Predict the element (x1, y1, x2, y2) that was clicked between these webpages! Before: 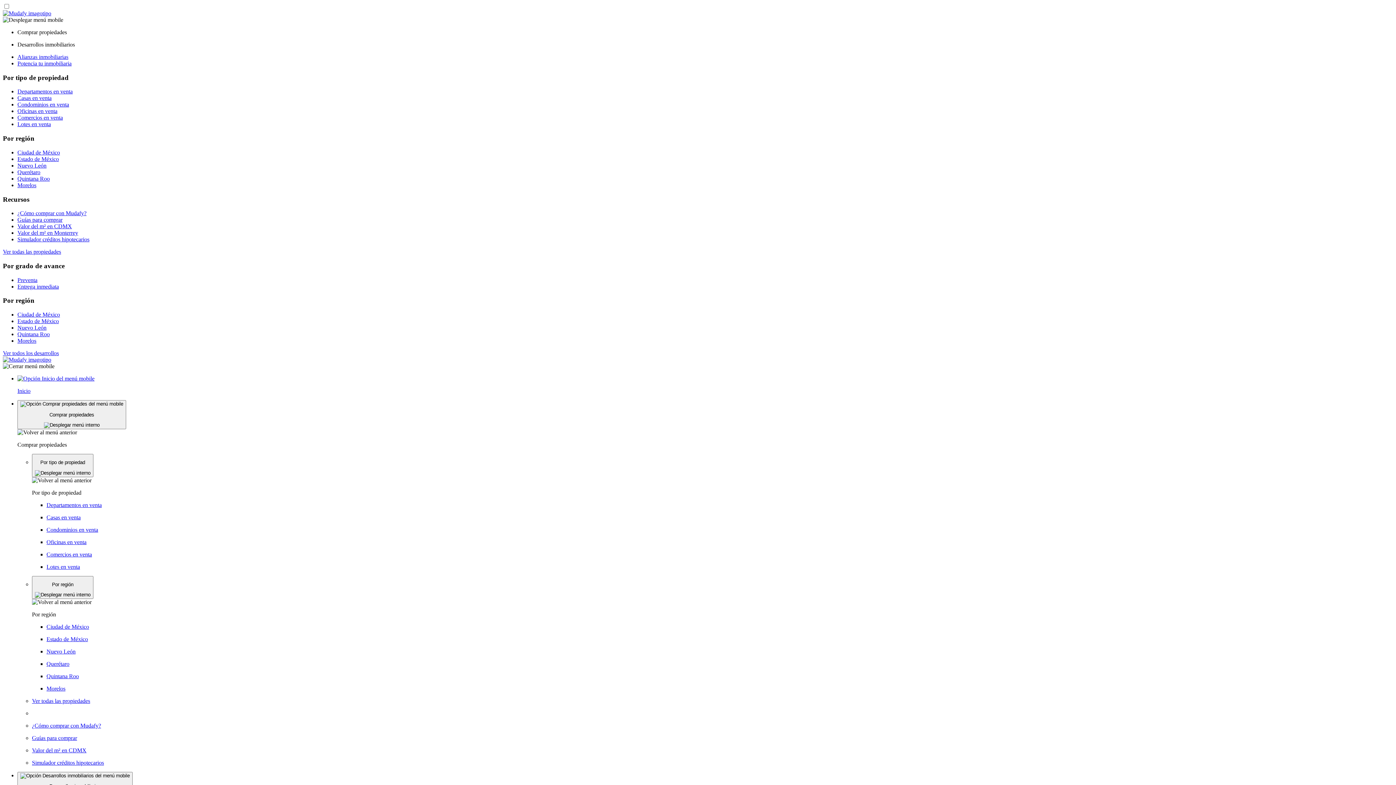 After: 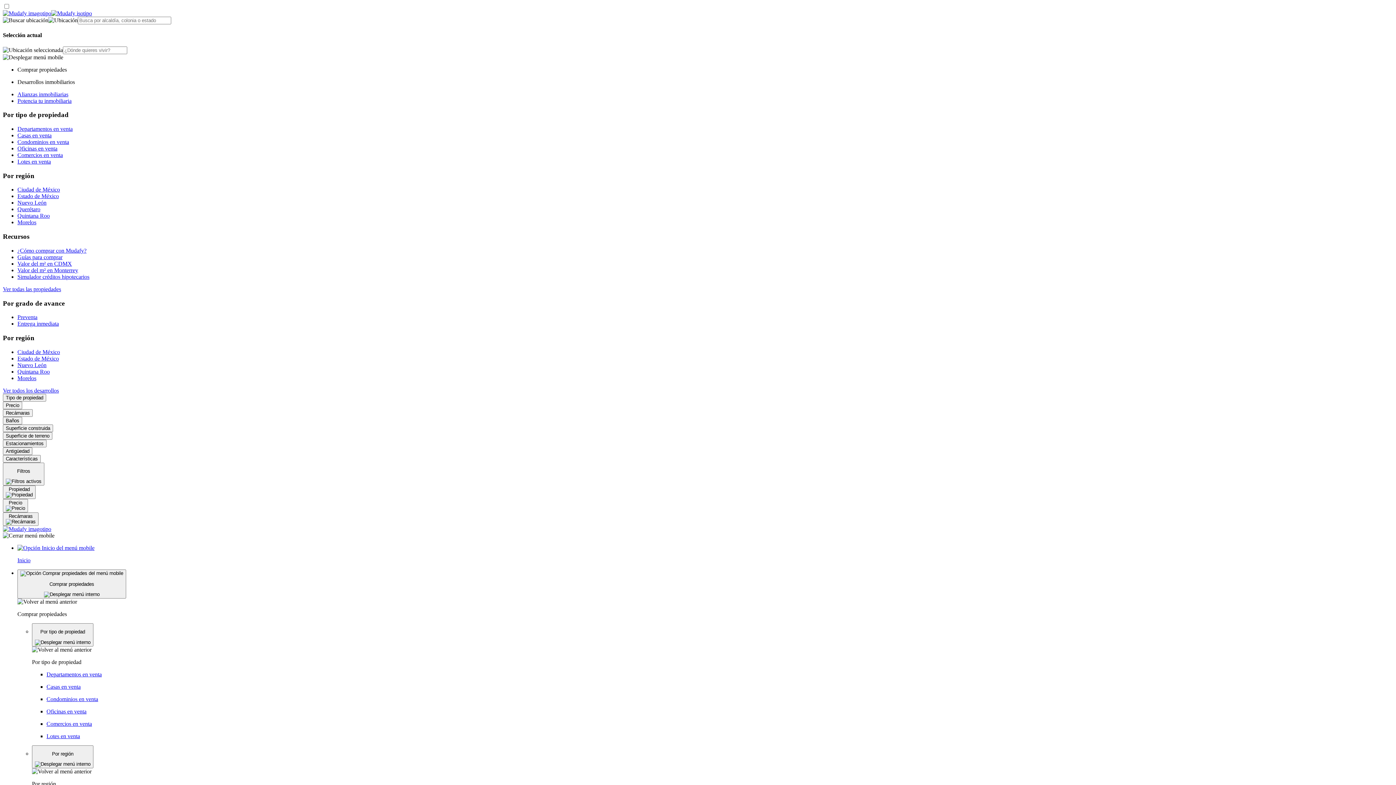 Action: label: Ver todas las propiedades bbox: (2, 248, 61, 255)